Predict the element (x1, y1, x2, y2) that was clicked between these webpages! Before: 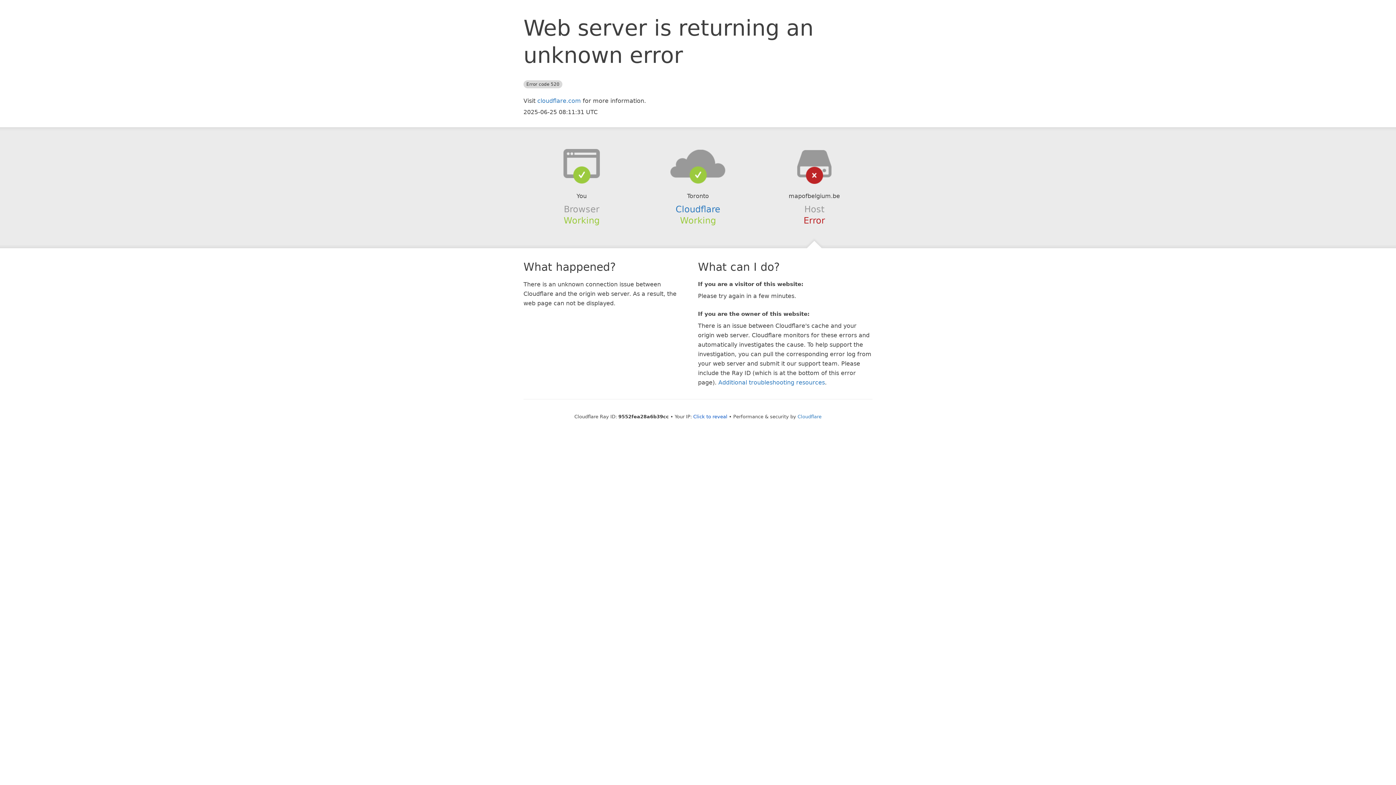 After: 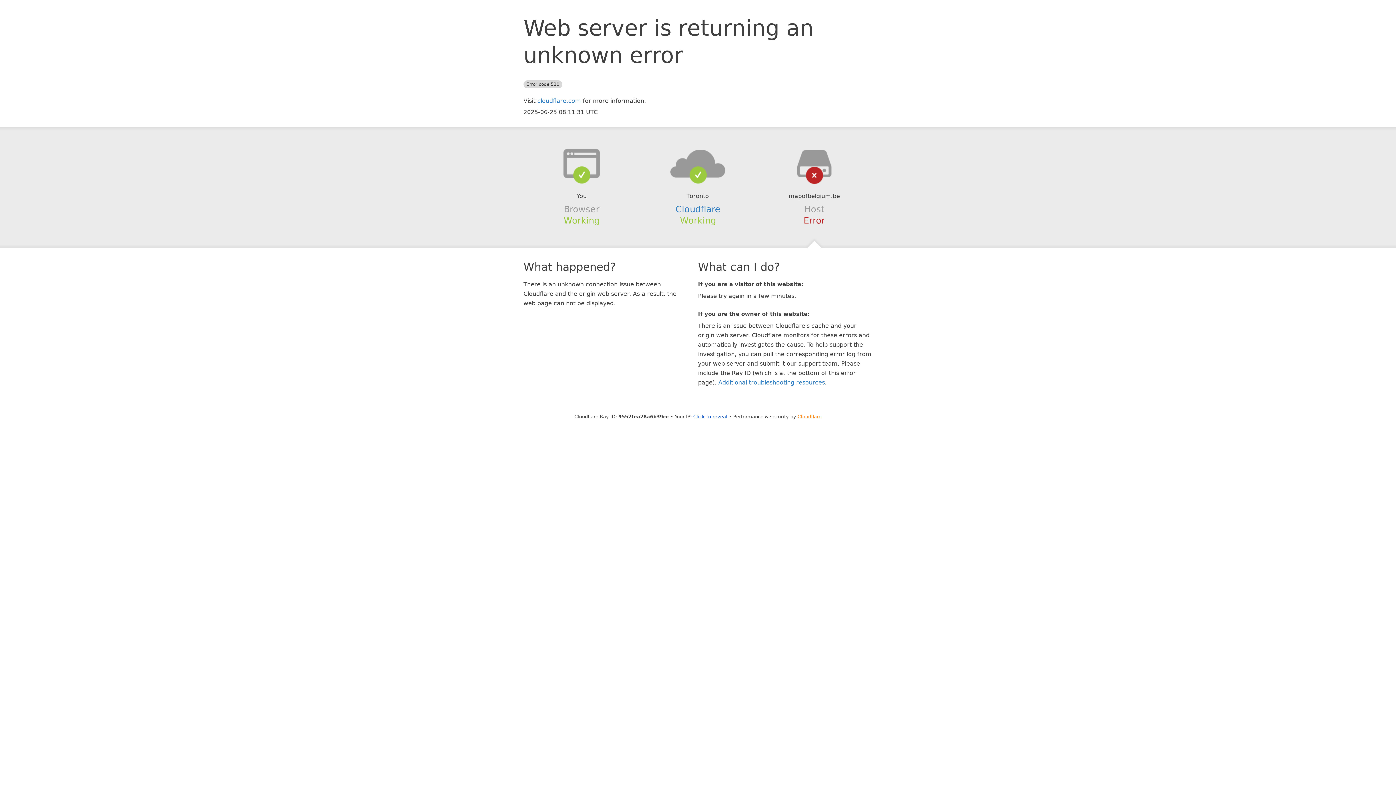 Action: bbox: (797, 414, 821, 419) label: Cloudflare